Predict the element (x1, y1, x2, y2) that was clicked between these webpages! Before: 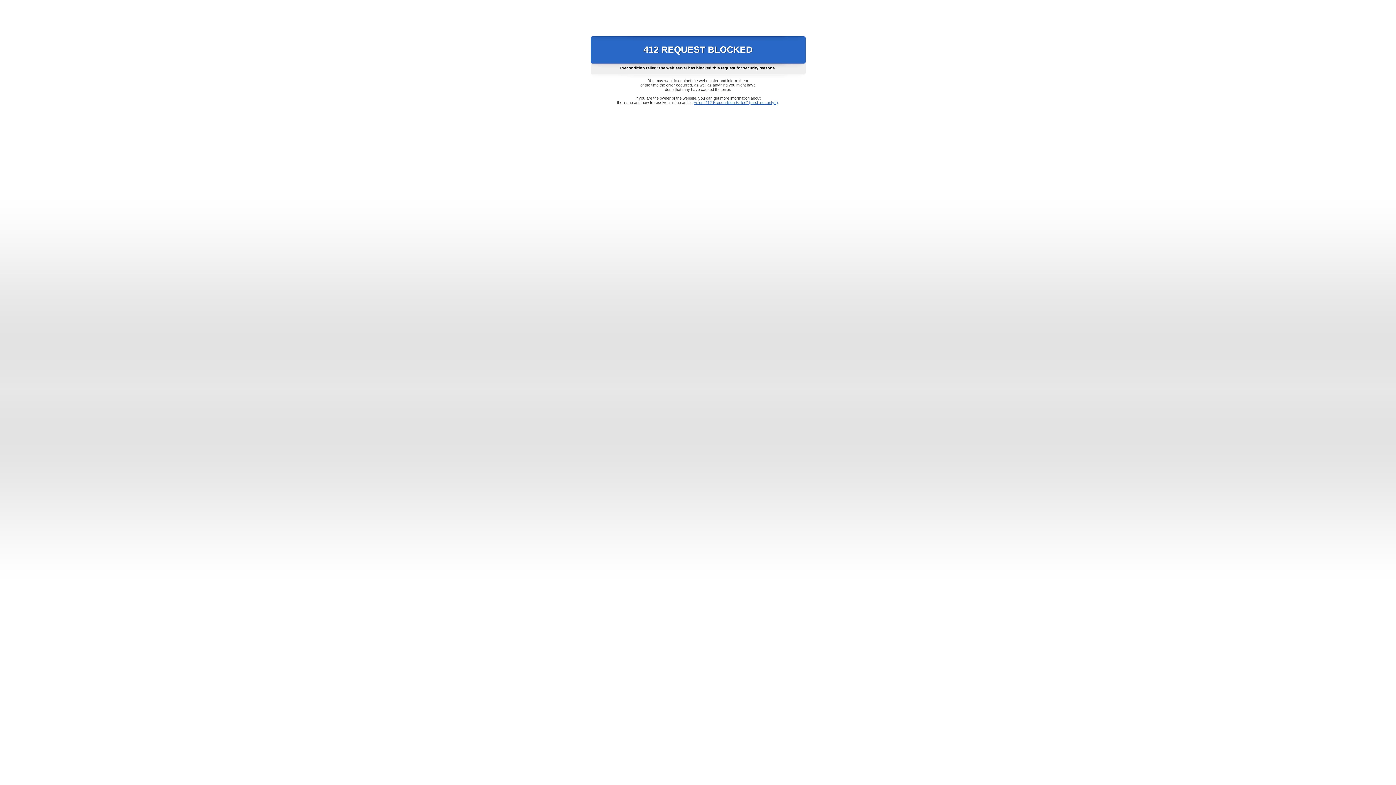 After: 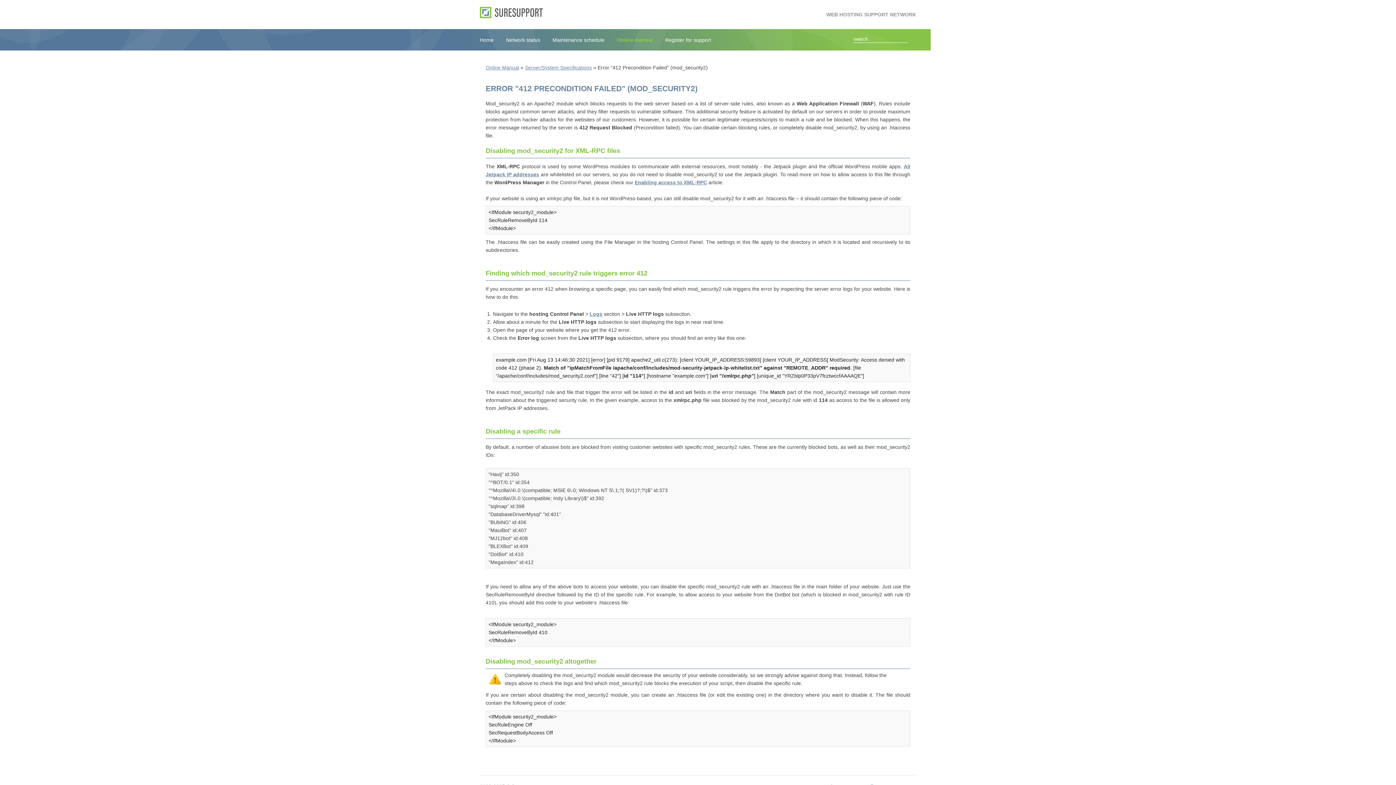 Action: bbox: (693, 100, 778, 104) label: Error "412 Precondition Failed" (mod_security2)